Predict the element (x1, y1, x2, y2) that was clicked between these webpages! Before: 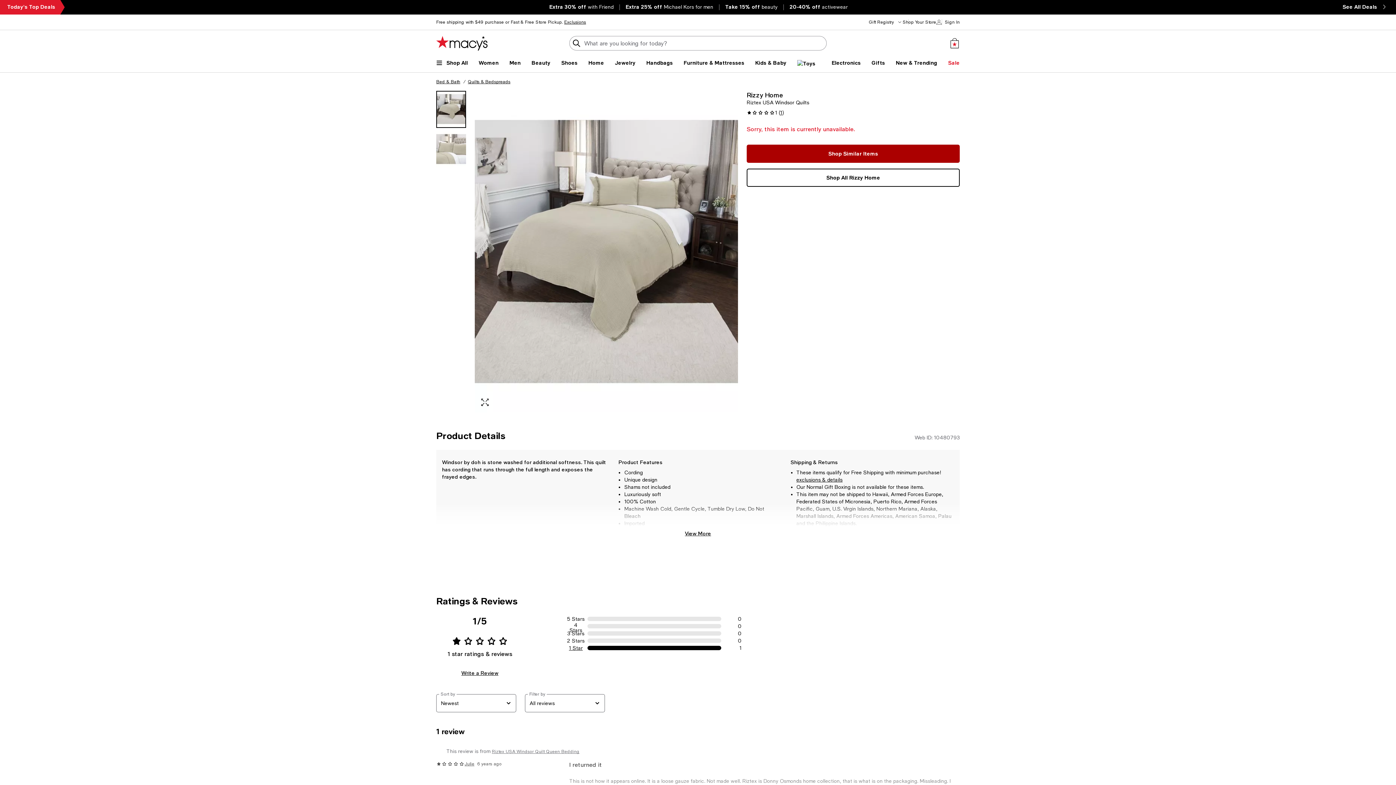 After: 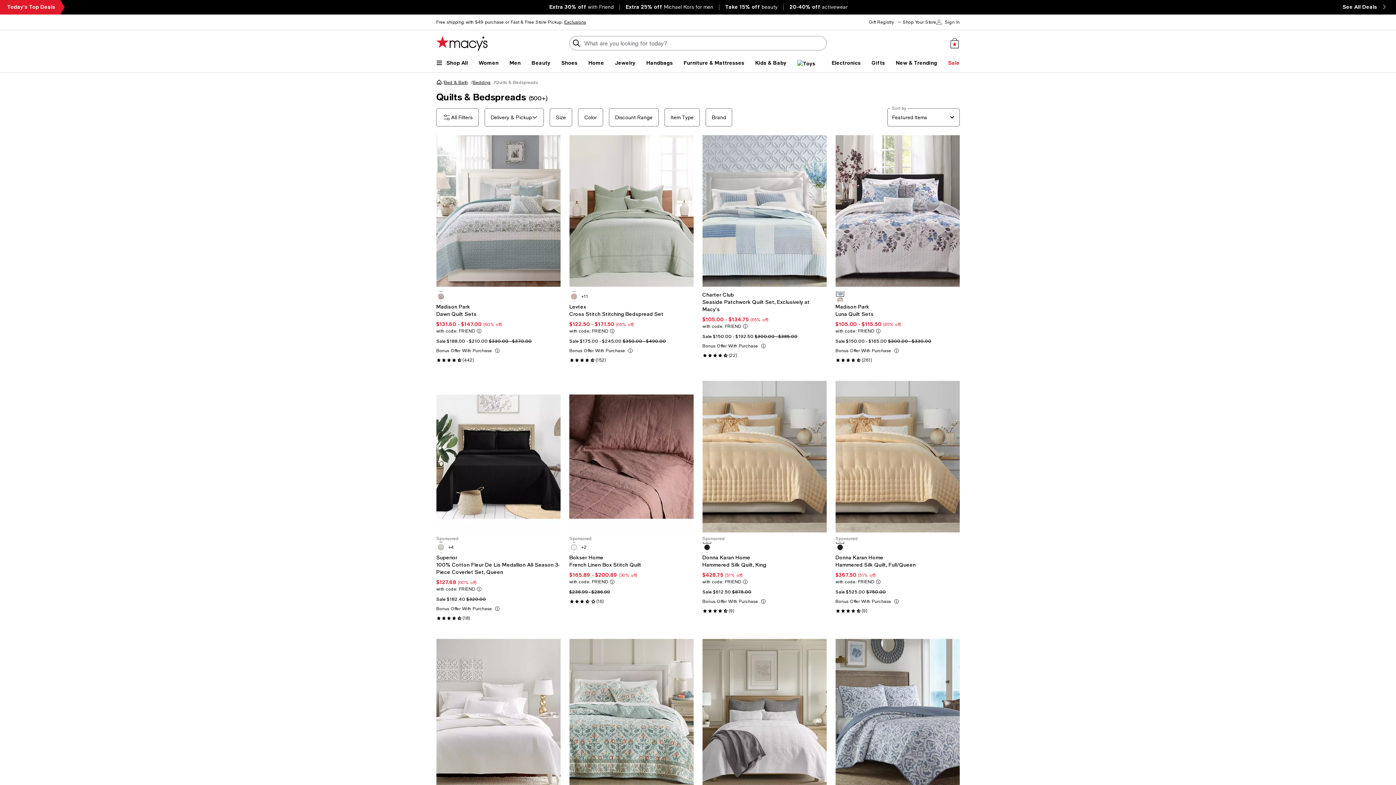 Action: bbox: (468, 78, 510, 85) label: Quilts & Bedspreads